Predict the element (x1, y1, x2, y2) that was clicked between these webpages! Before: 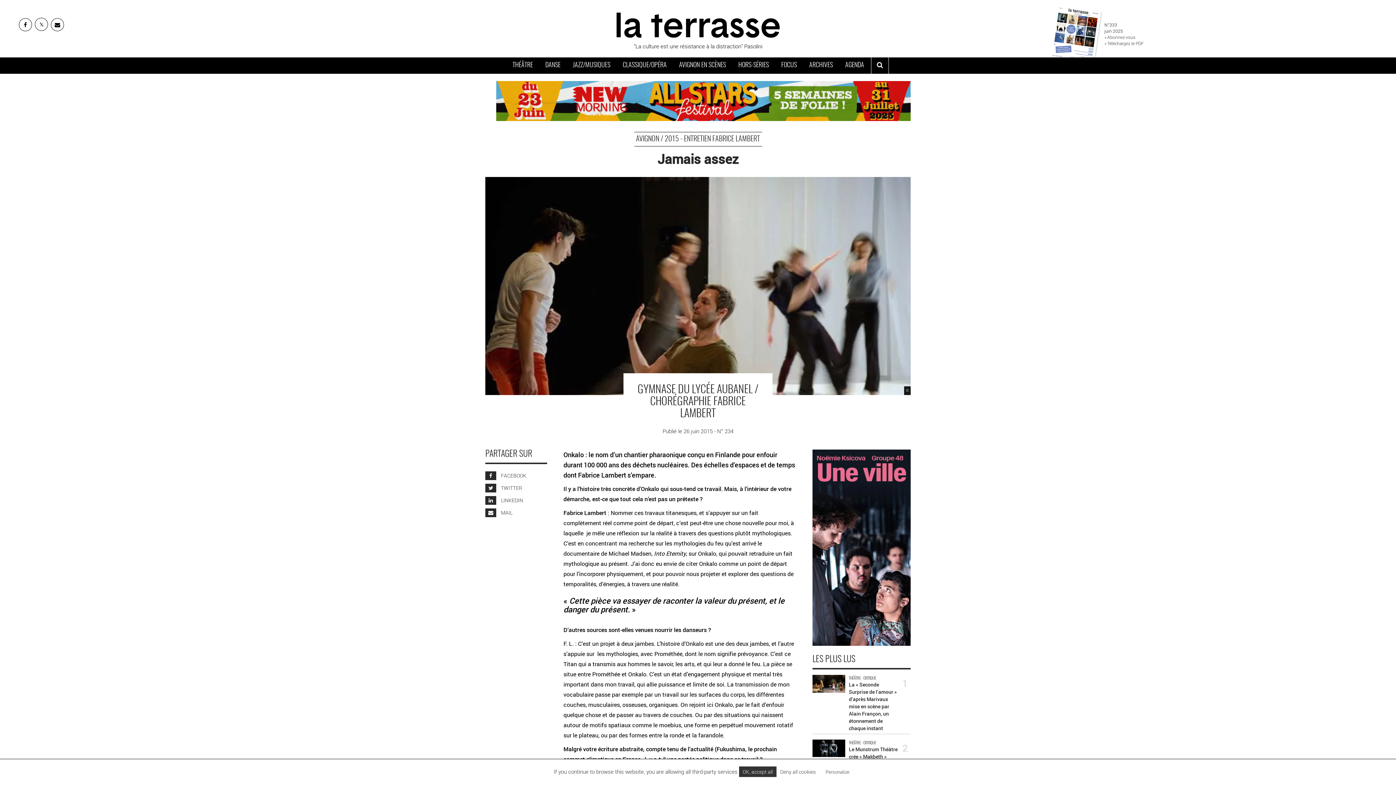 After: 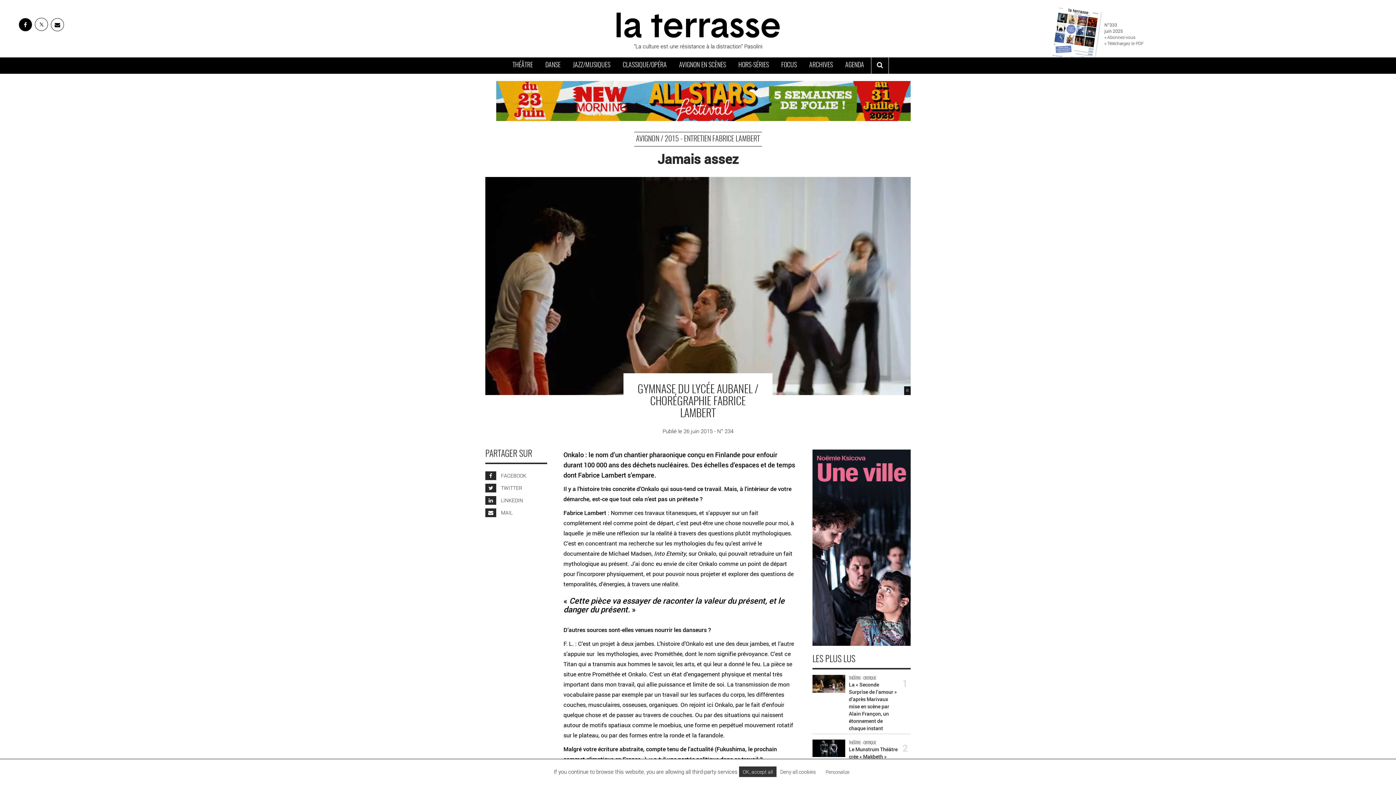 Action: bbox: (18, 18, 32, 31)